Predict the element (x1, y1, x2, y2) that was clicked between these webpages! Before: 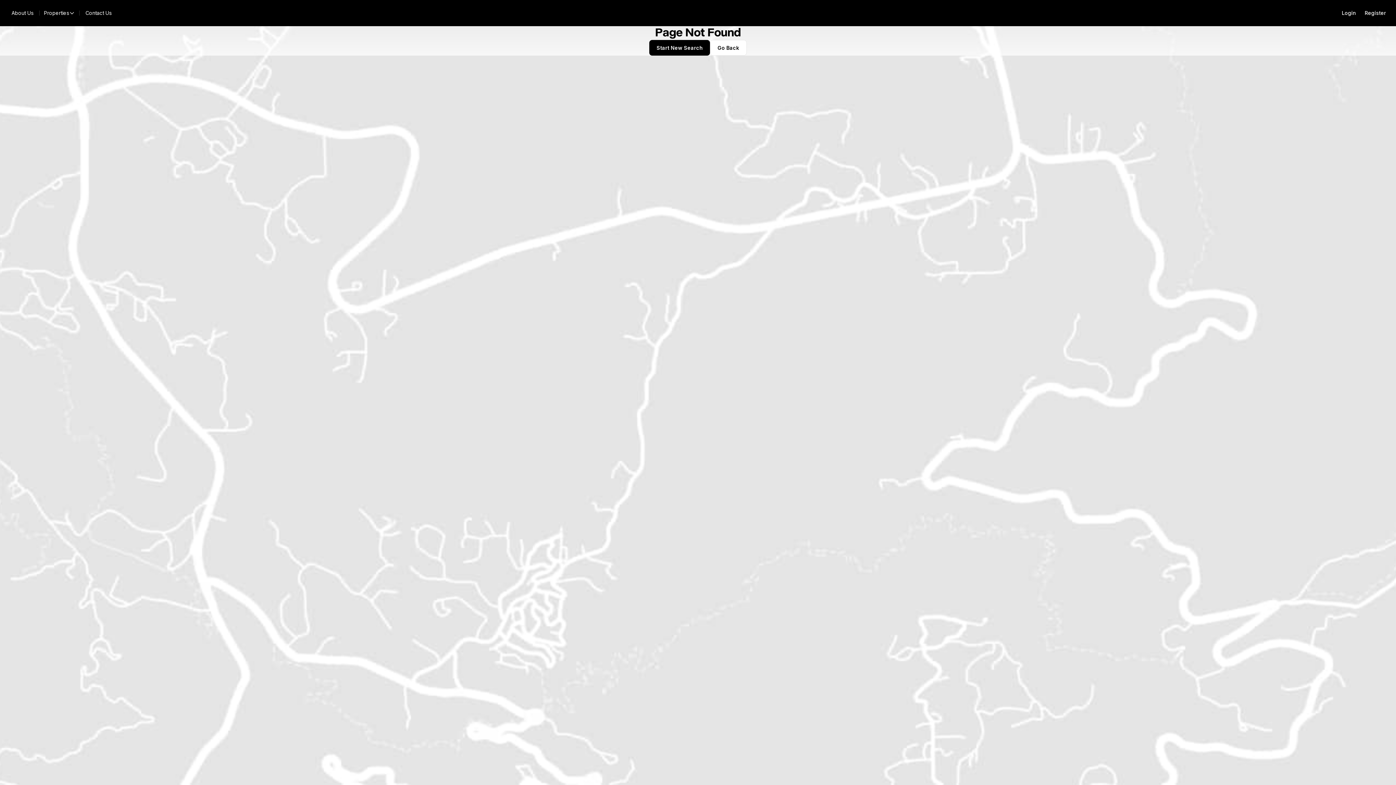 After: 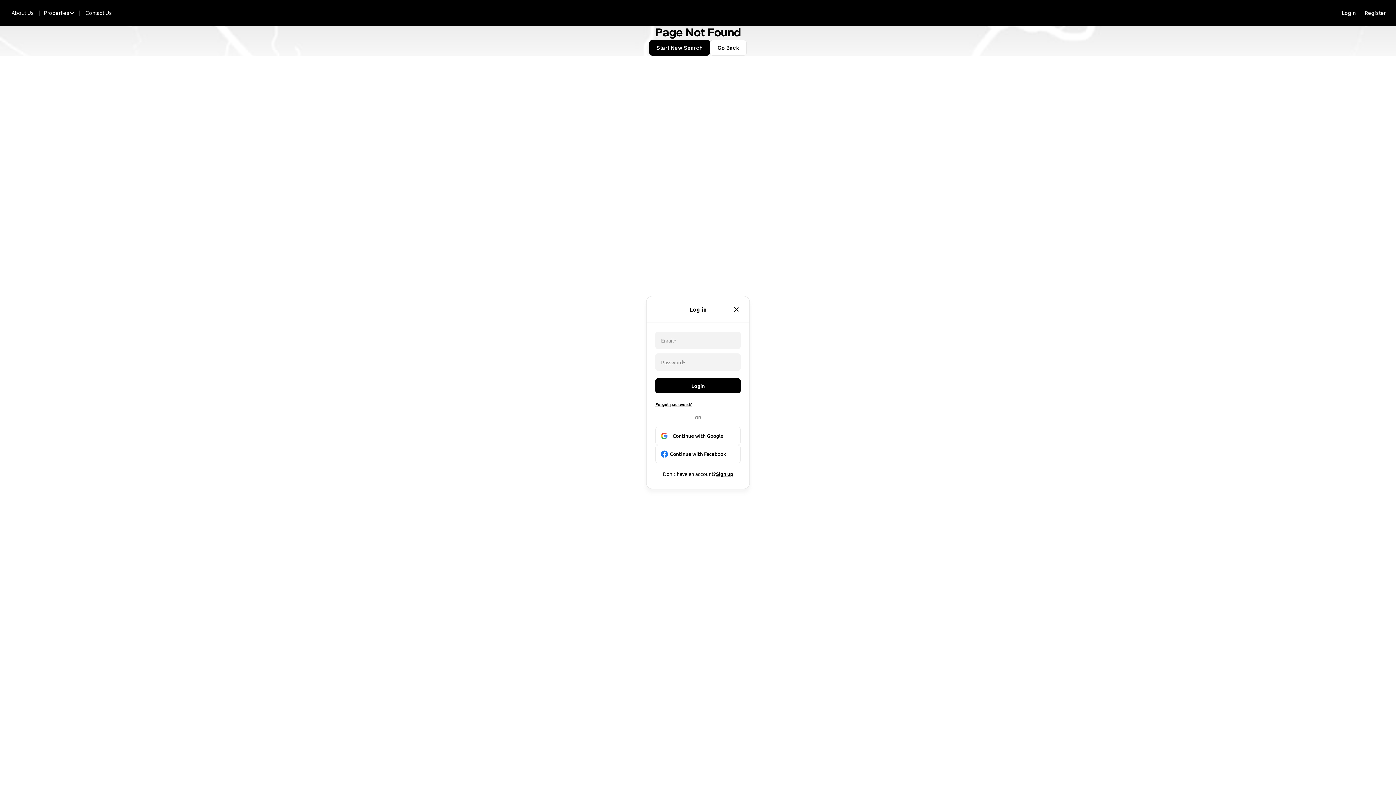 Action: bbox: (1337, 5, 1360, 20) label: Login